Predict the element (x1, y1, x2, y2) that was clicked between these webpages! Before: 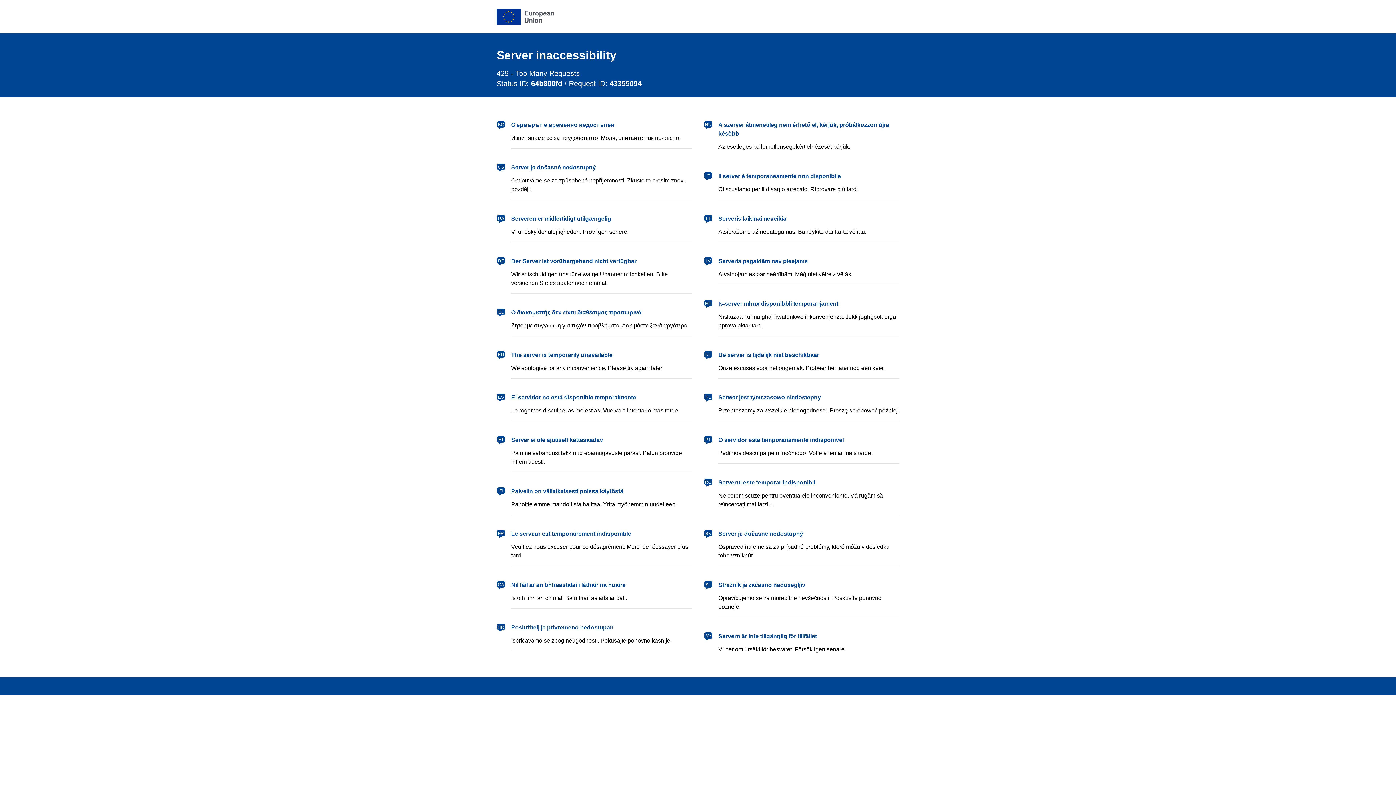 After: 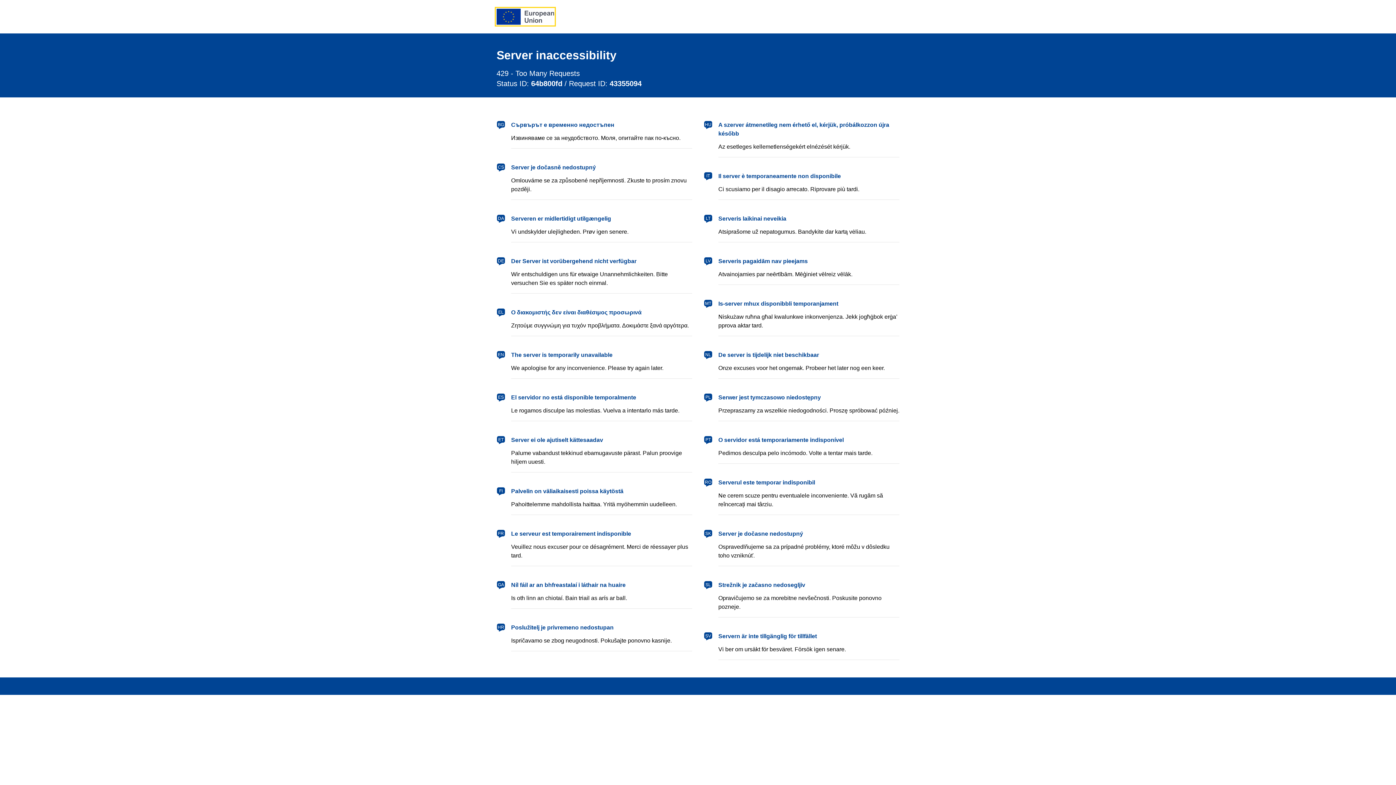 Action: bbox: (496, 8, 554, 24) label: European Union